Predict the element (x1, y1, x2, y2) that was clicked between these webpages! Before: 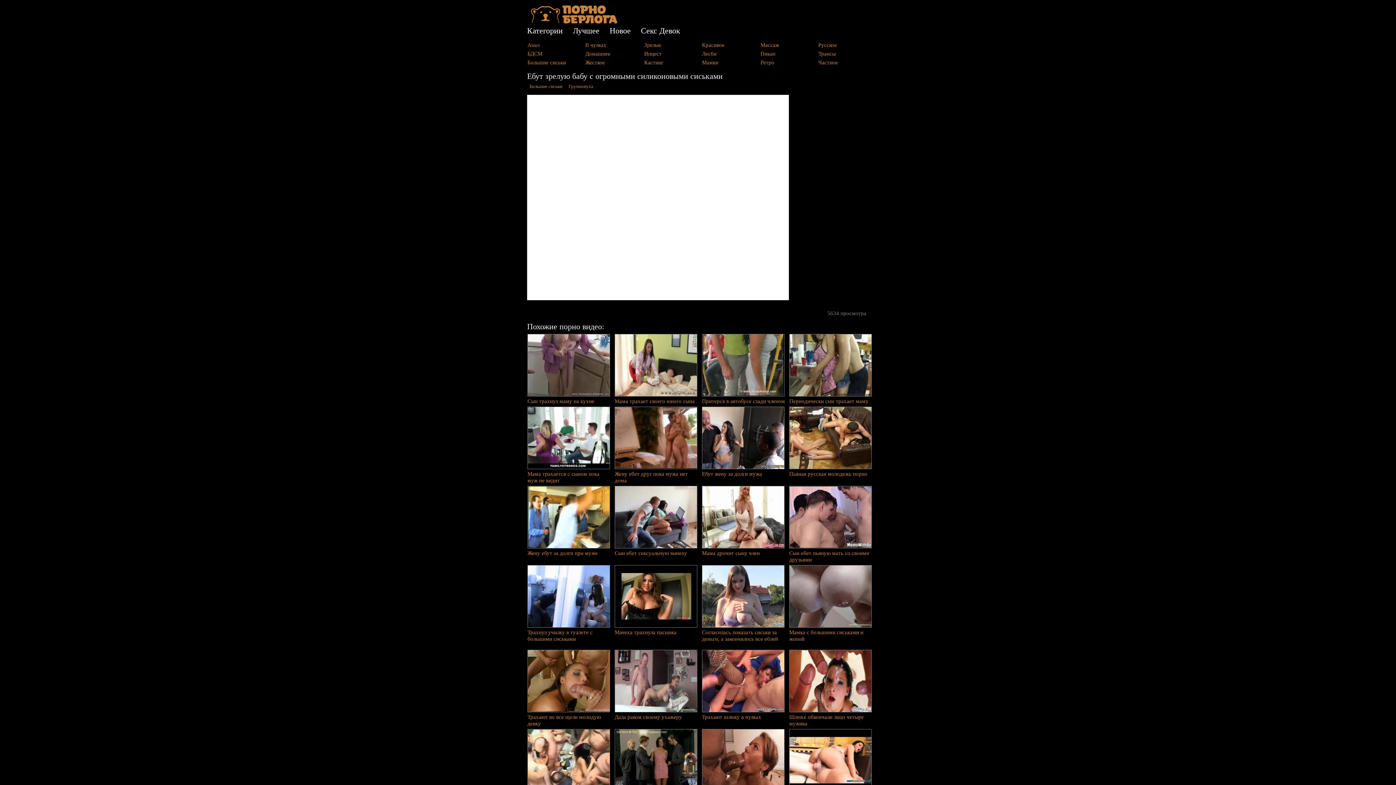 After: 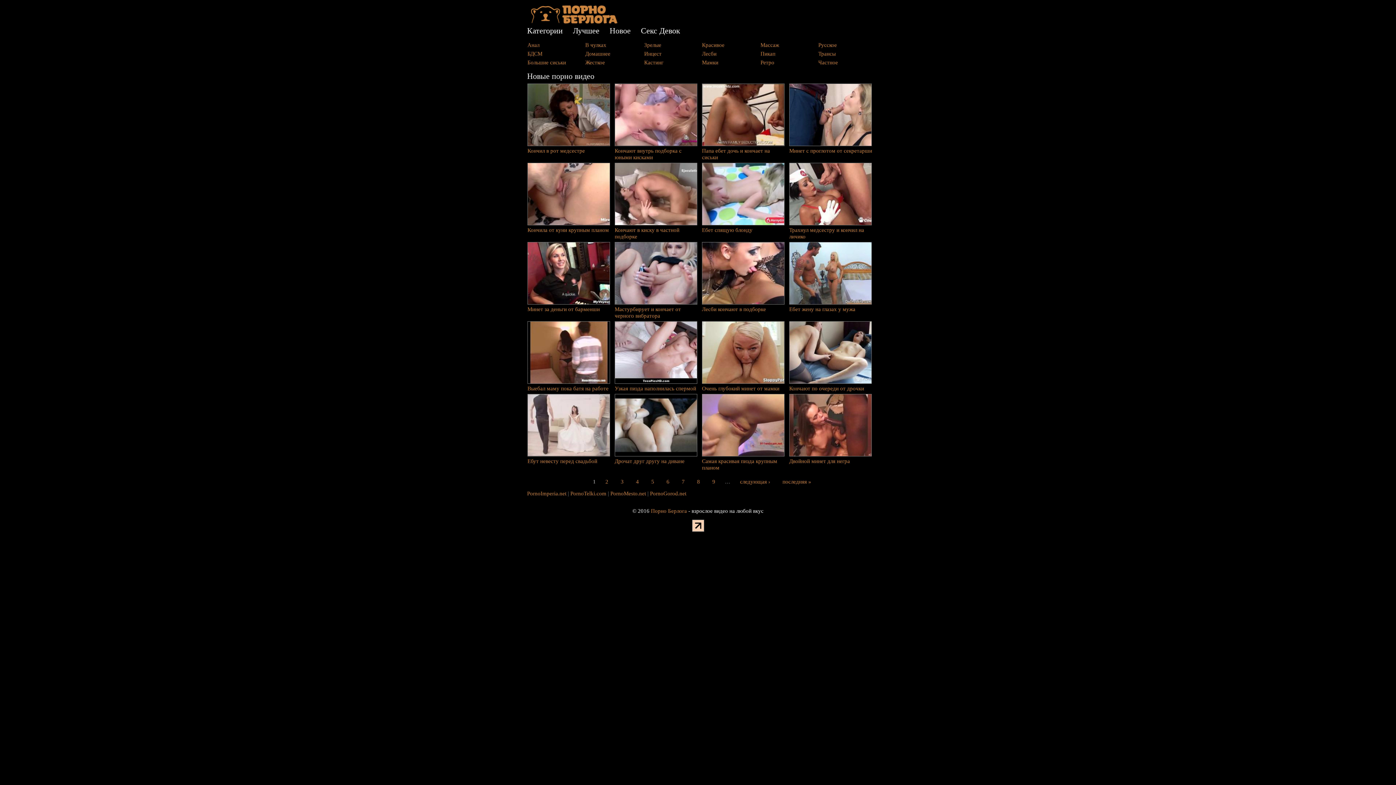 Action: bbox: (609, 25, 641, 36) label: Новое